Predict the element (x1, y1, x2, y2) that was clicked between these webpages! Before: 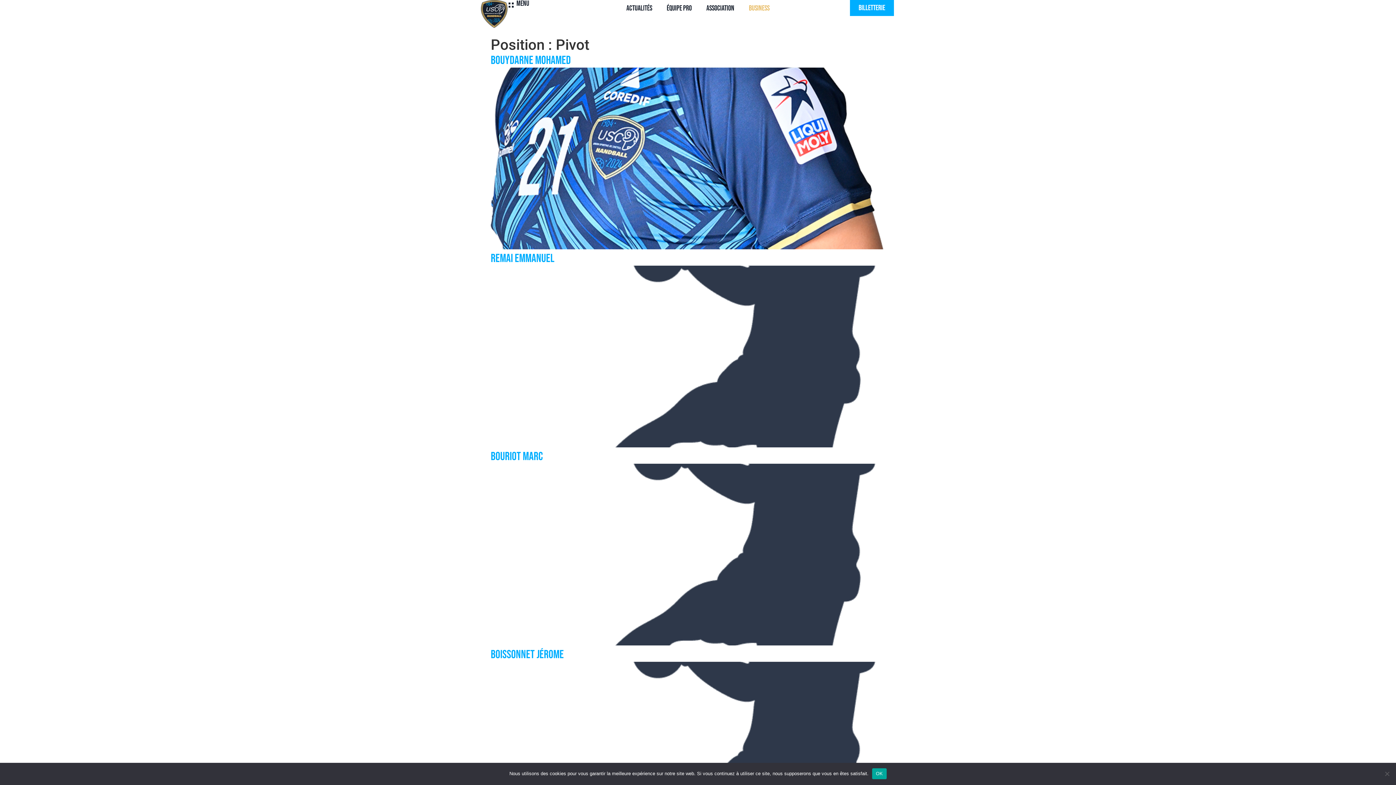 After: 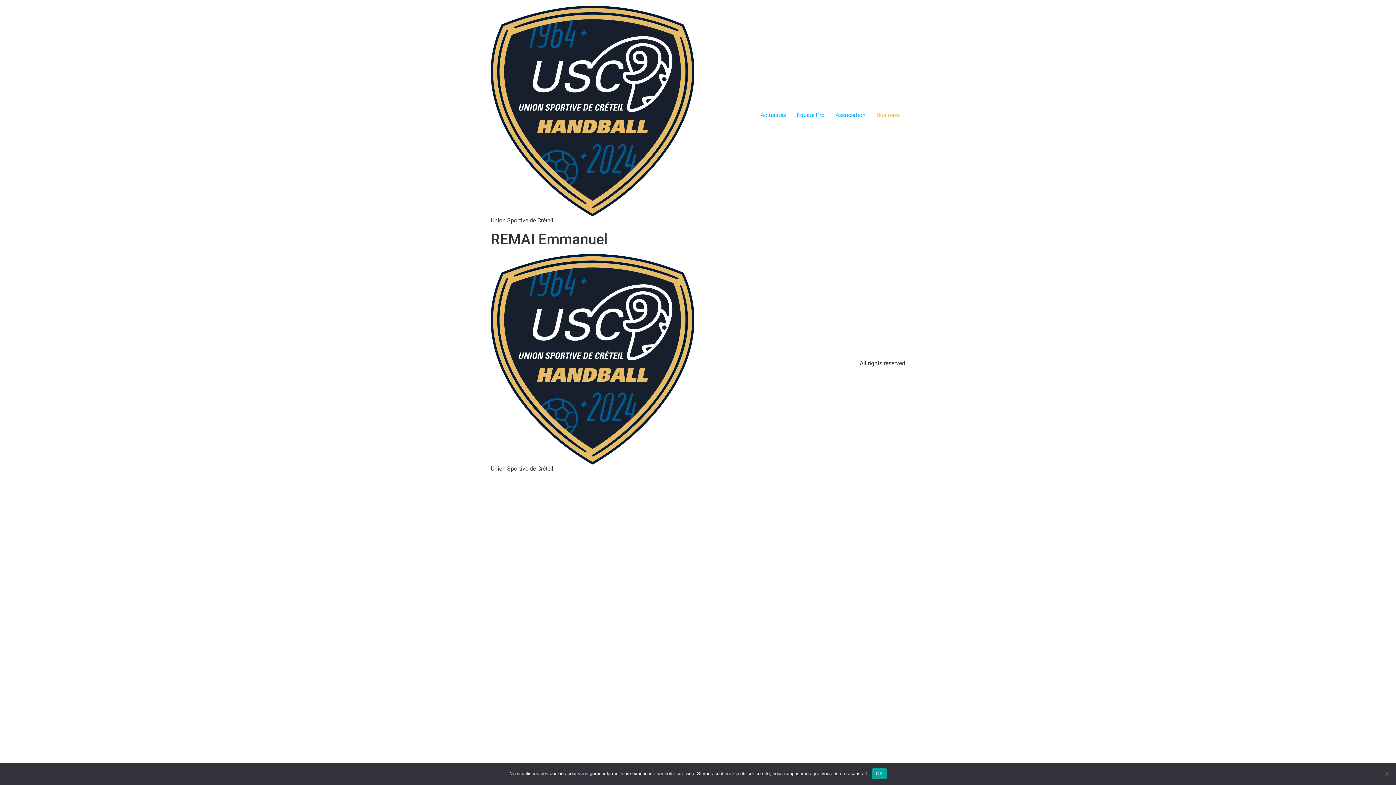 Action: bbox: (490, 442, 905, 449)